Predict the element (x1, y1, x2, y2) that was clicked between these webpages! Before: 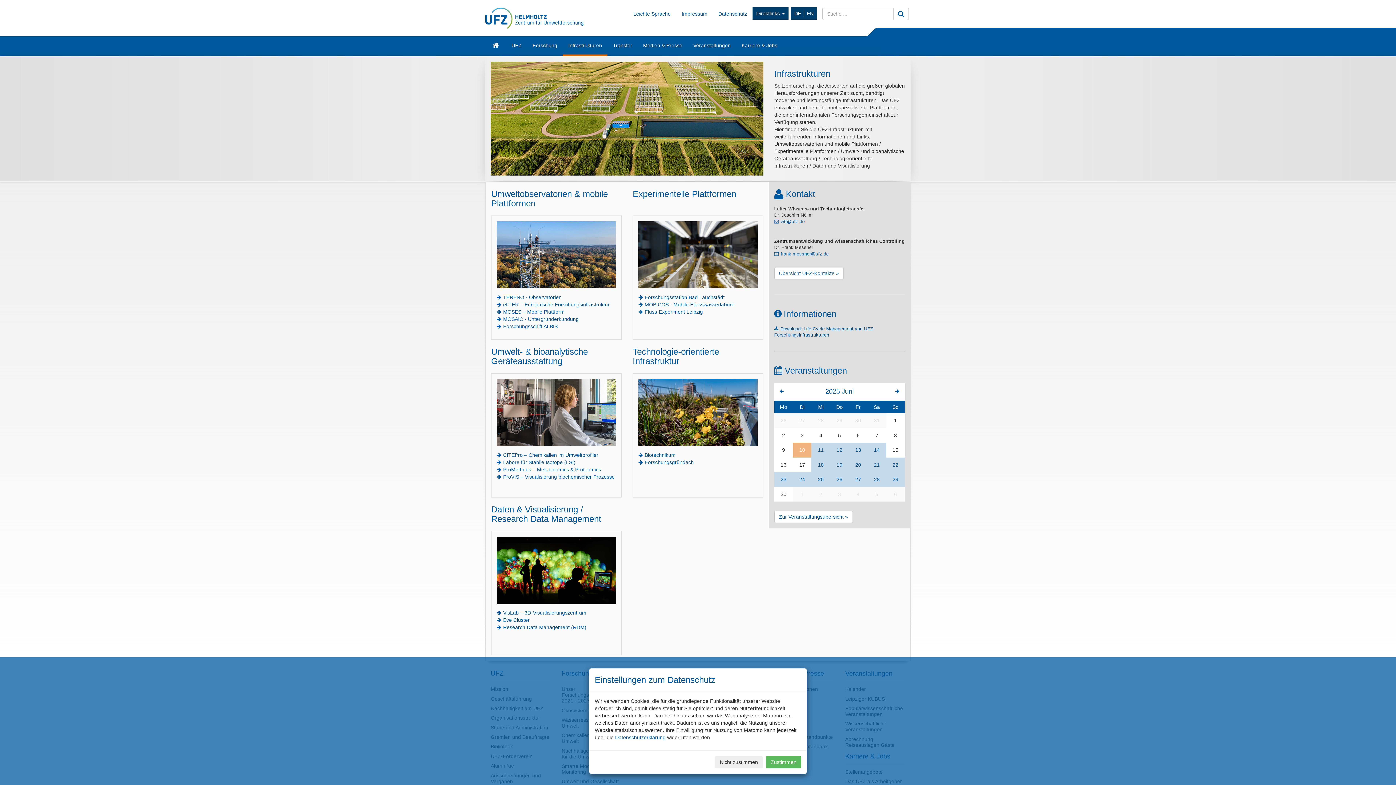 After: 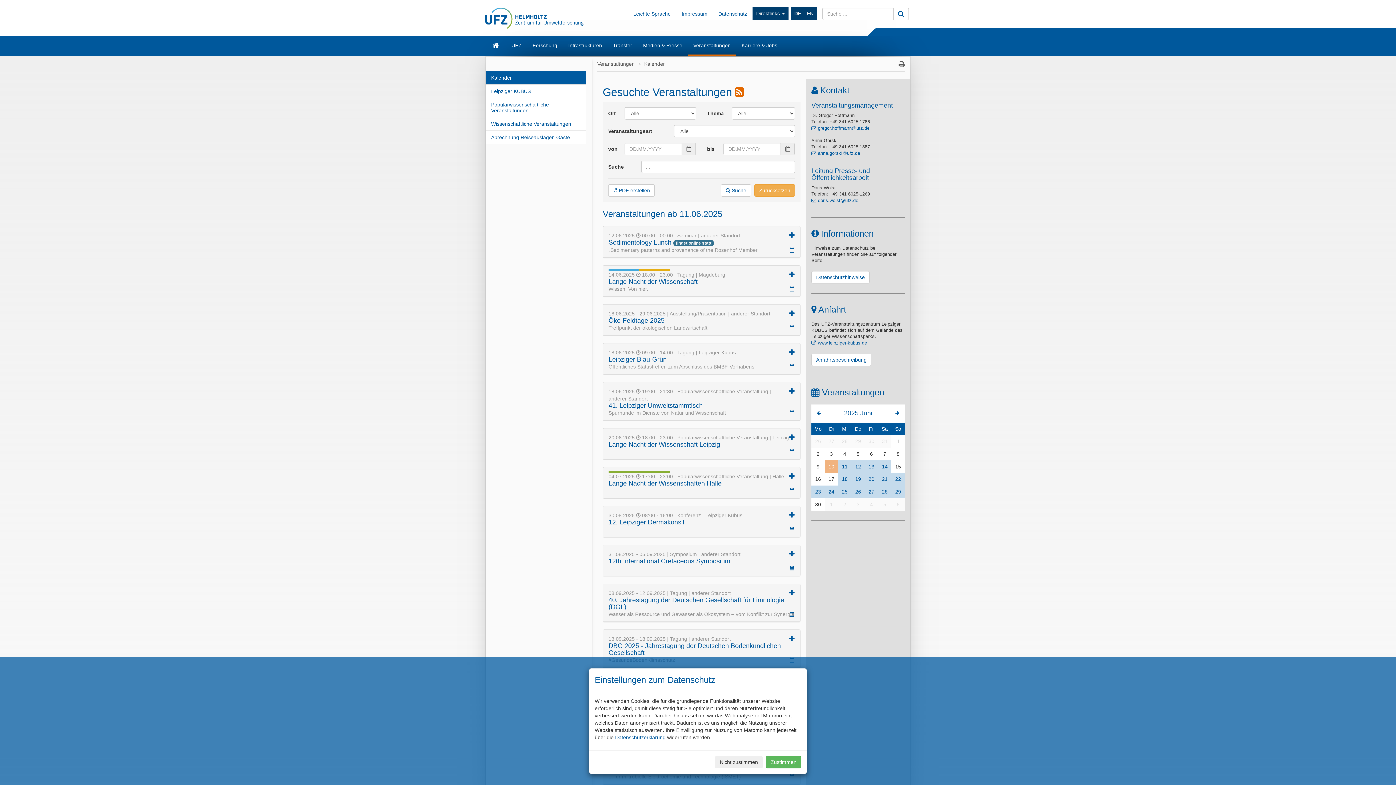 Action: label: 11 bbox: (811, 442, 830, 457)